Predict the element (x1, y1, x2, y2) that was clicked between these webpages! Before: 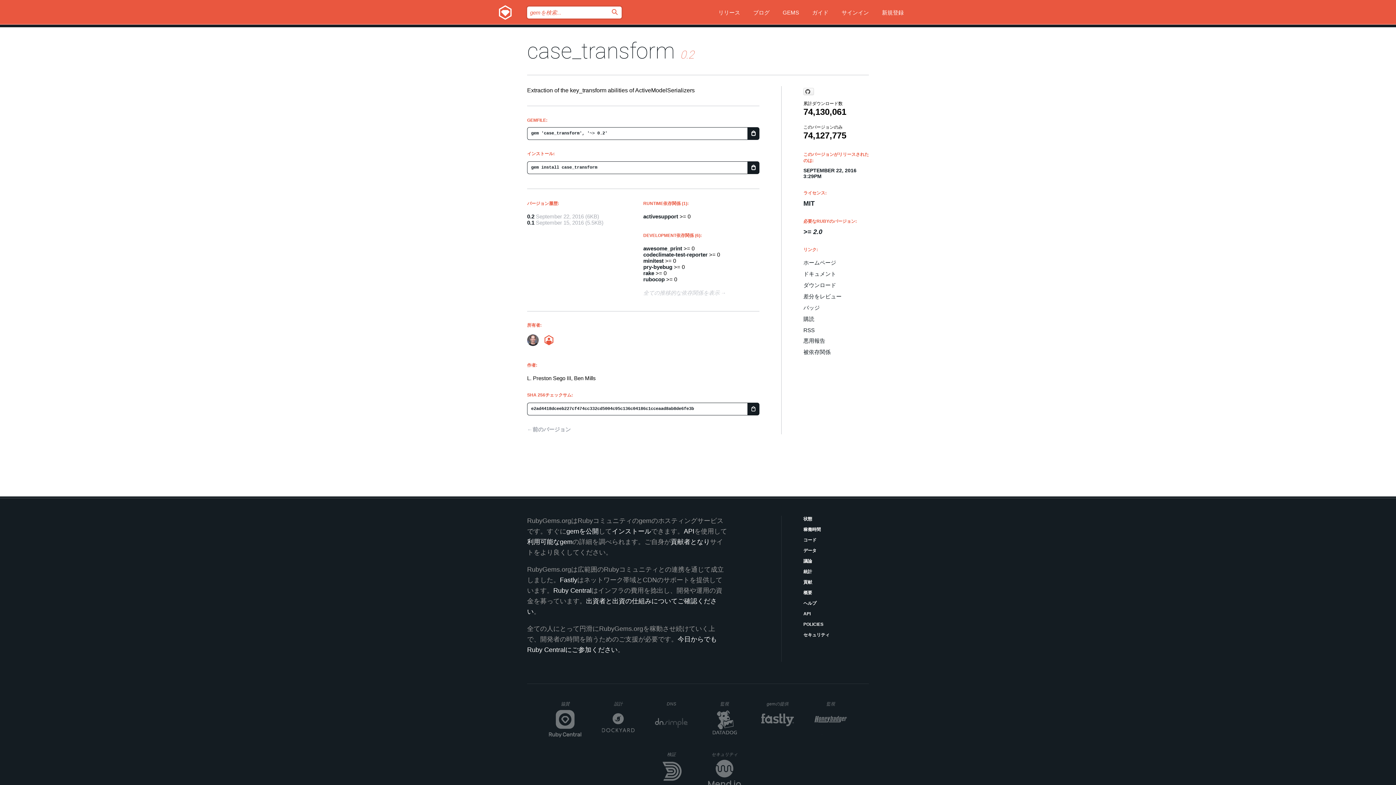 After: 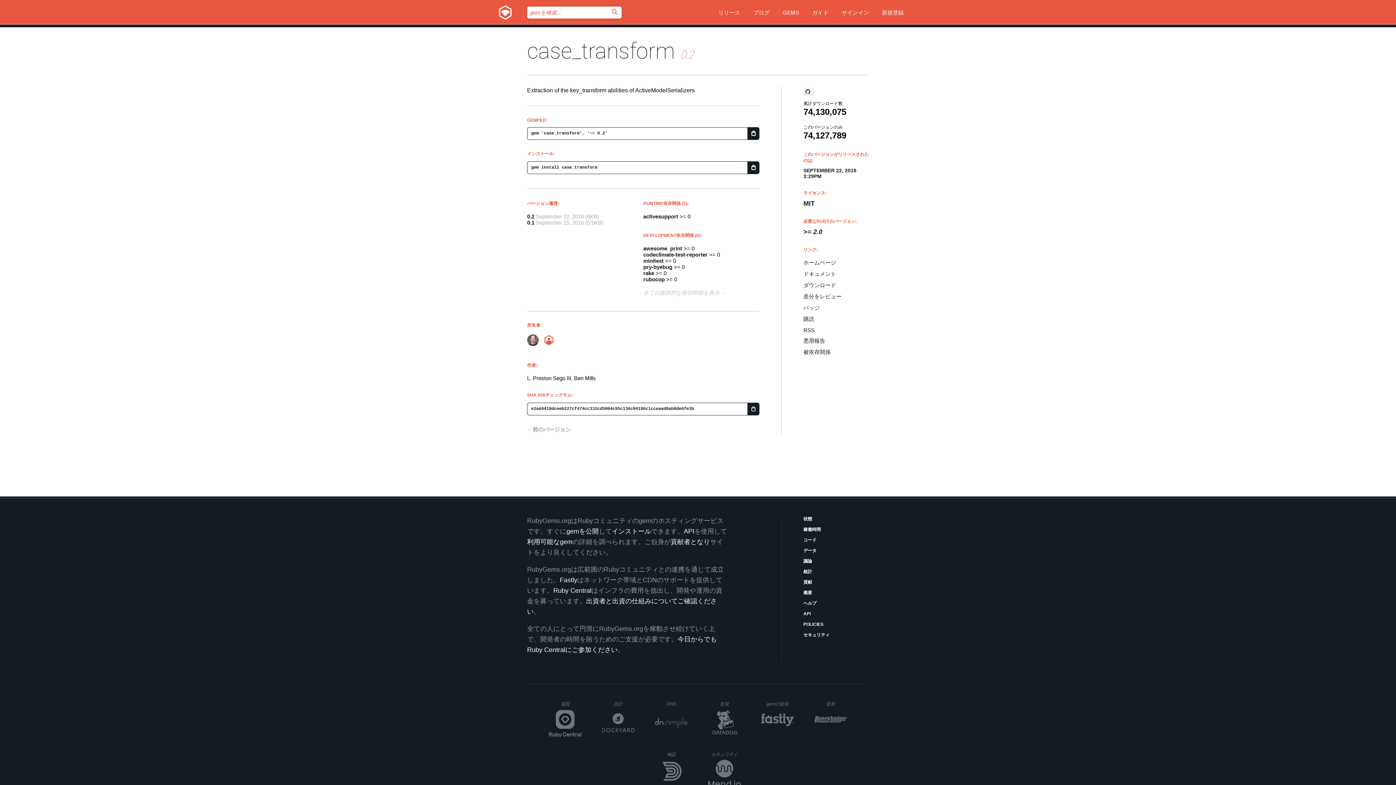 Action: label: 0.2 bbox: (527, 213, 534, 219)